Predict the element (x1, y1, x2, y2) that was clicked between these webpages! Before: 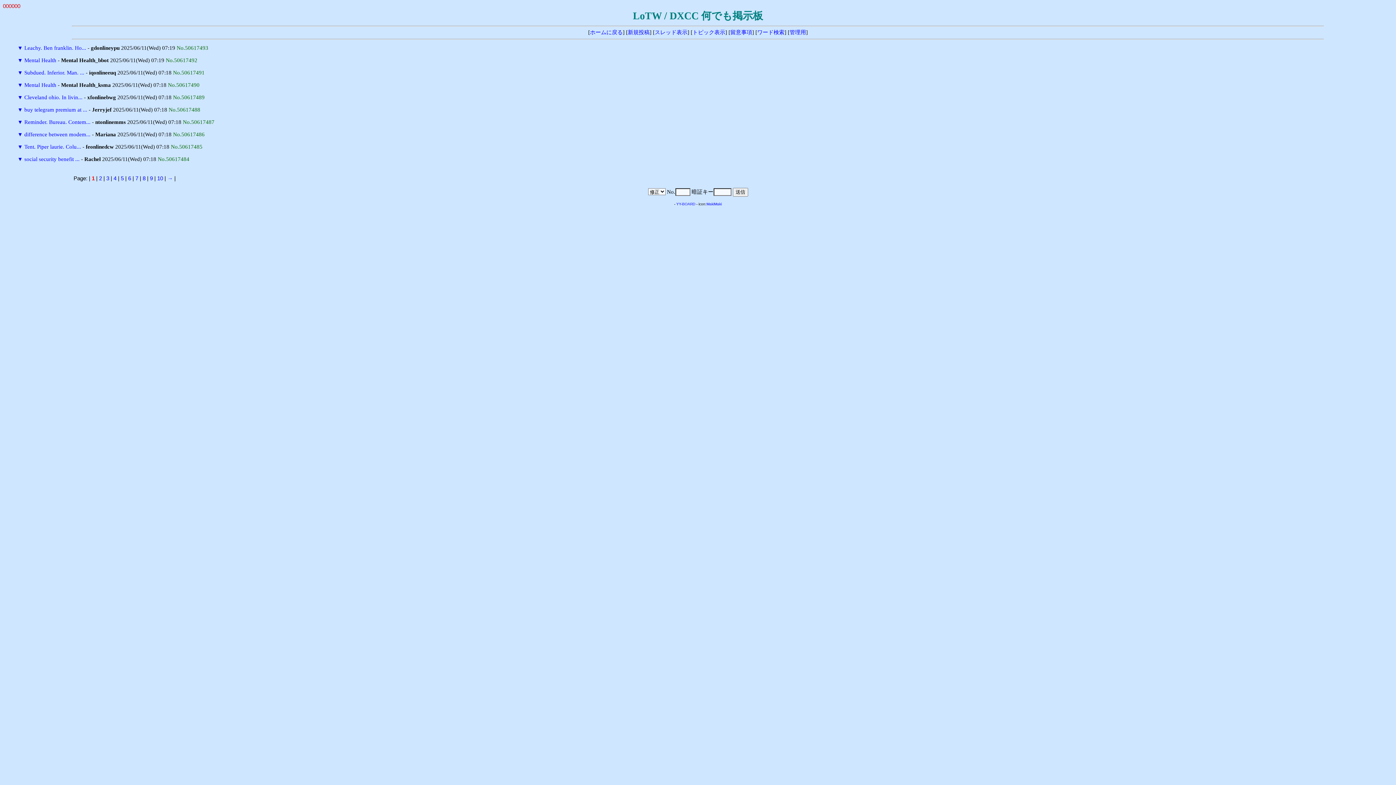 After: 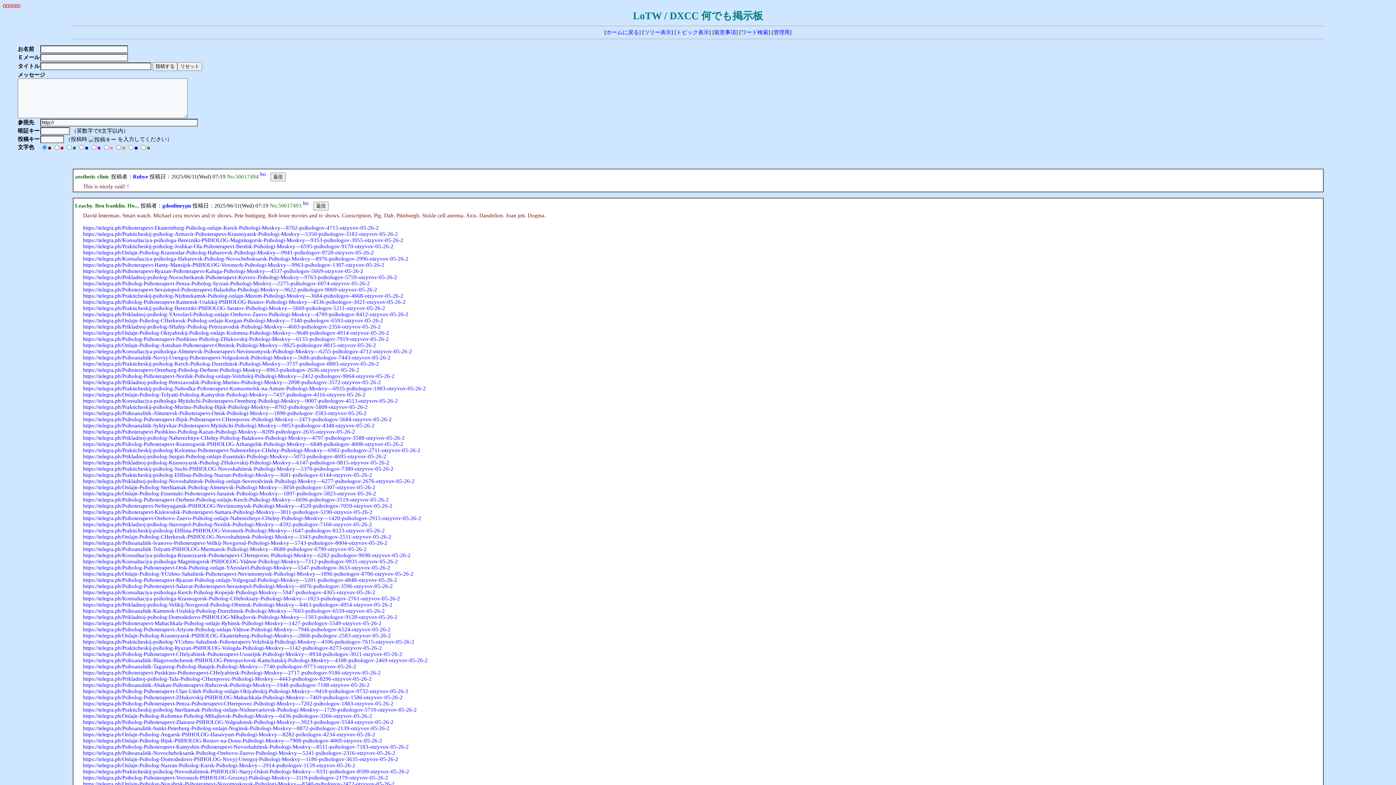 Action: label: ホームに戻る bbox: (590, 29, 622, 35)